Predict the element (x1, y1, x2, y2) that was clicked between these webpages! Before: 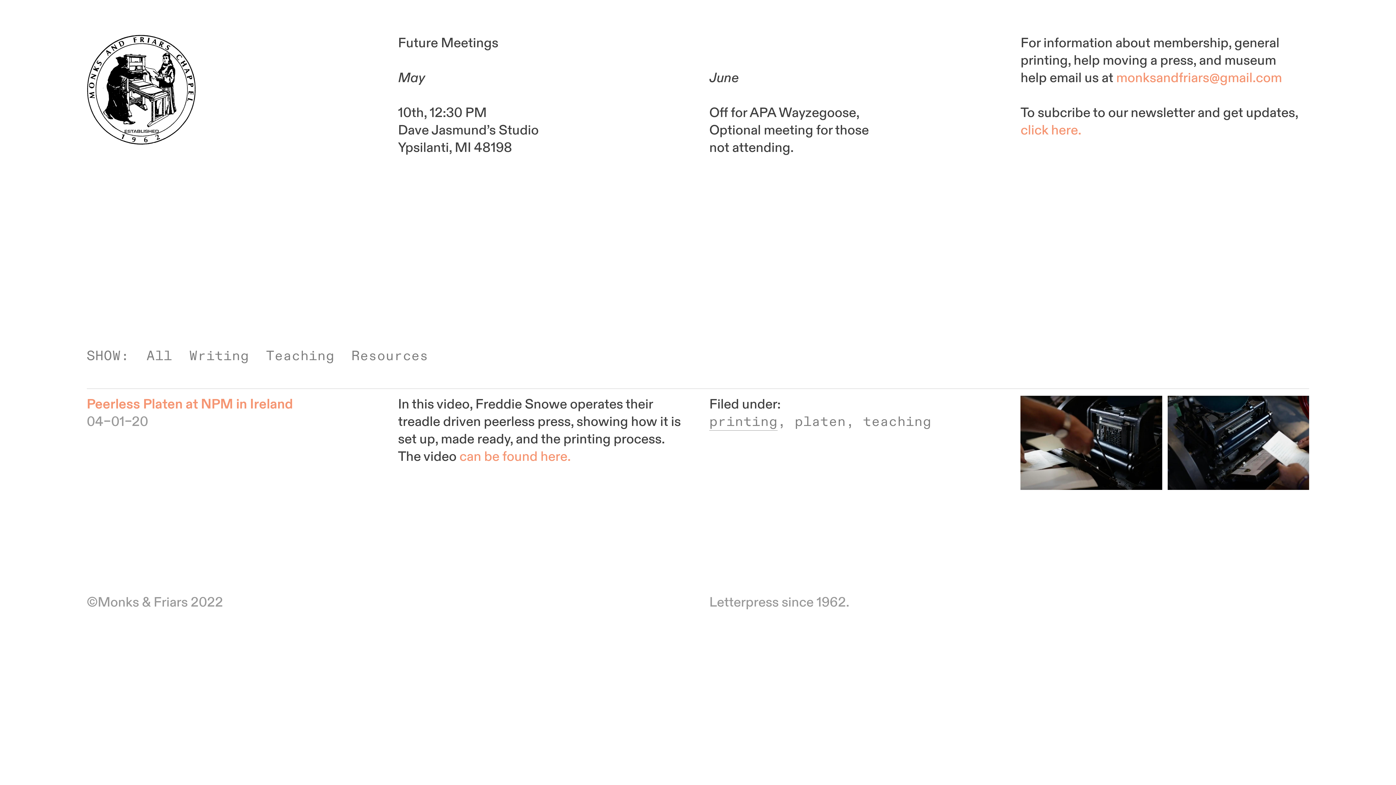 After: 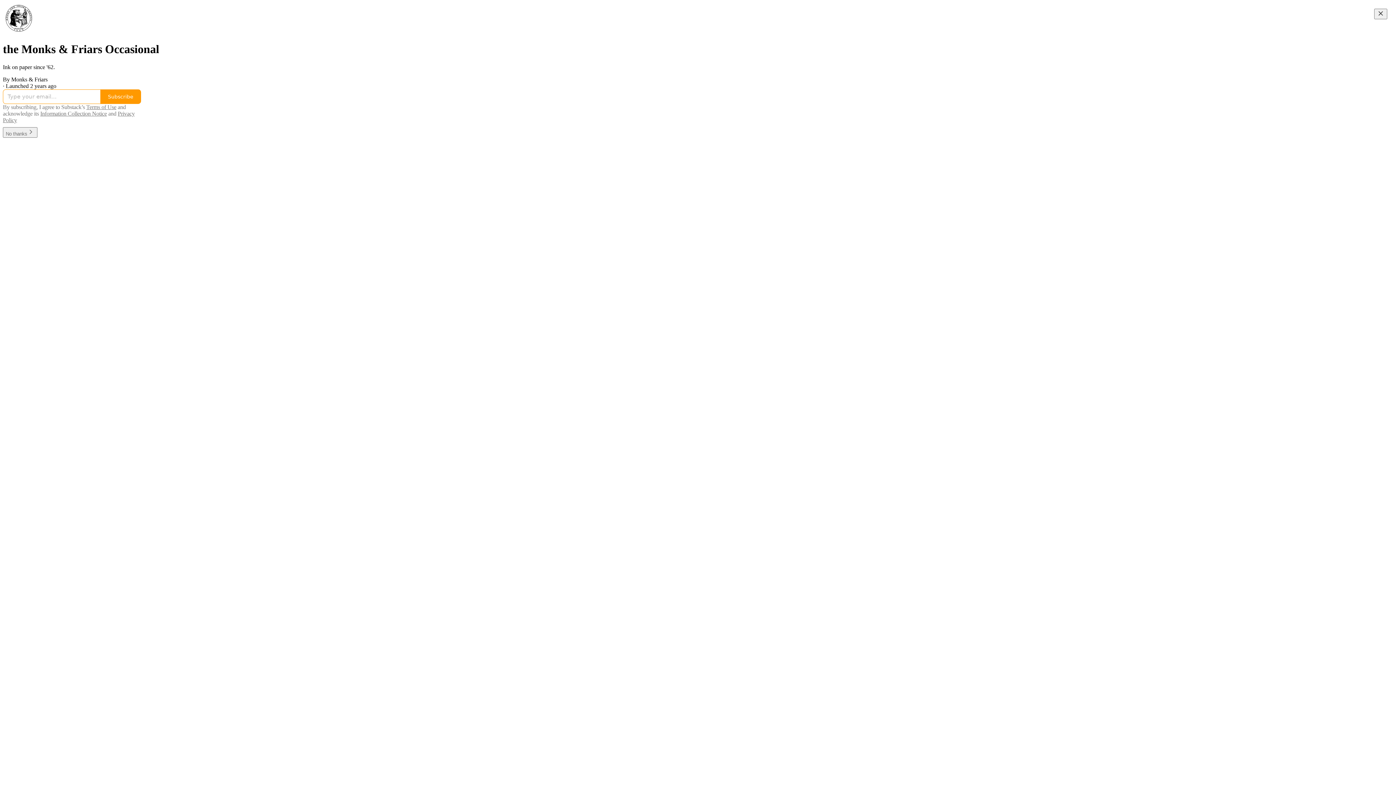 Action: bbox: (1020, 121, 1084, 138) label: click here. 